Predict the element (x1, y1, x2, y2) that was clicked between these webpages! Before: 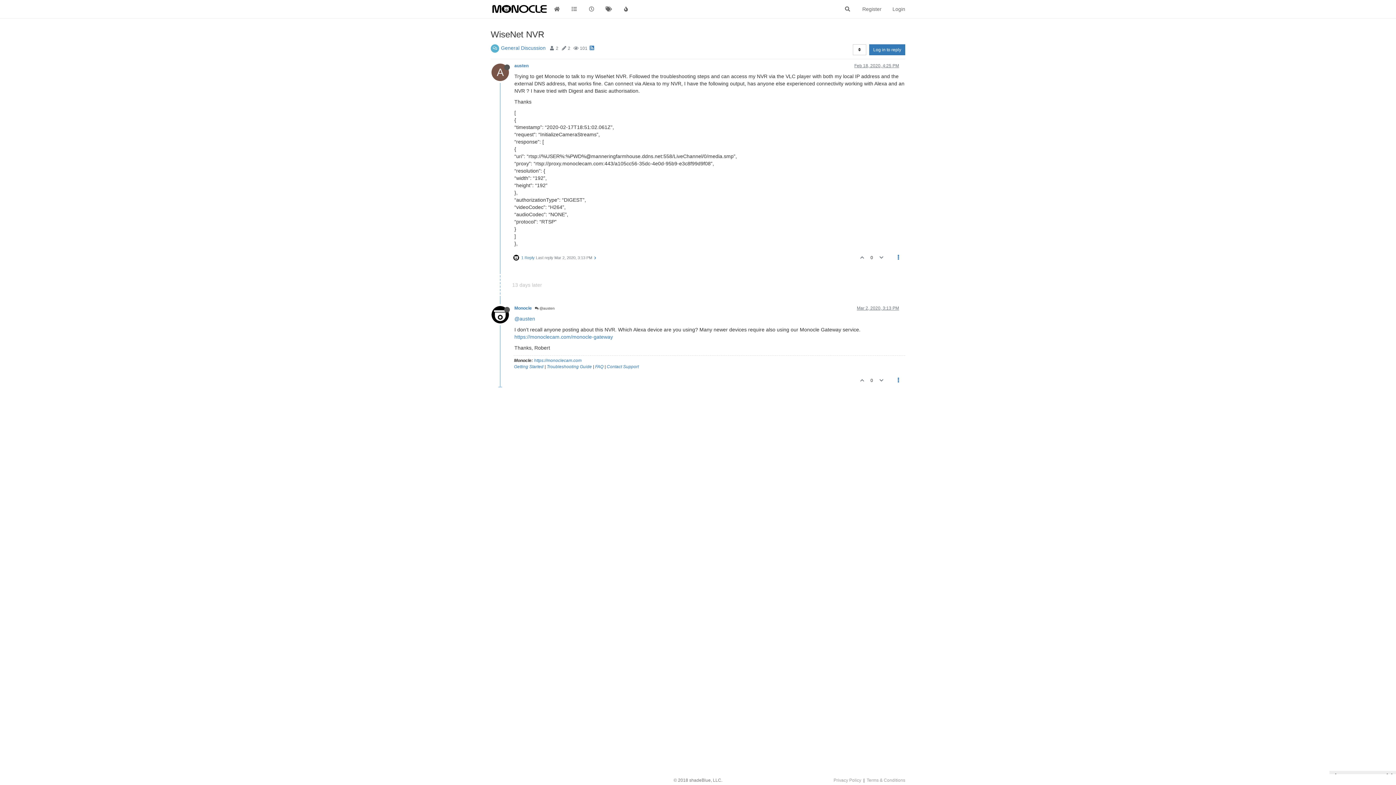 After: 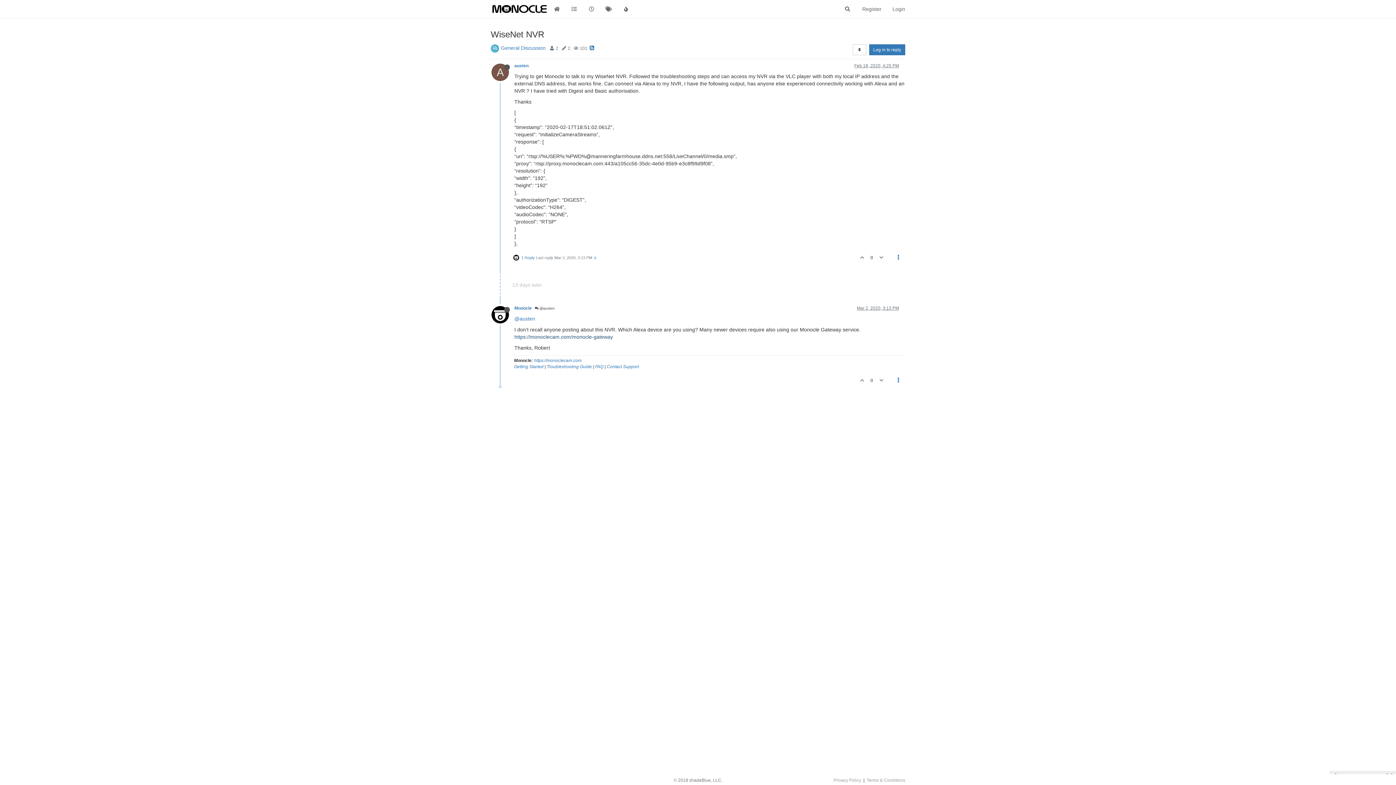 Action: bbox: (514, 334, 613, 340) label: https://monoclecam.com/monocle-gateway